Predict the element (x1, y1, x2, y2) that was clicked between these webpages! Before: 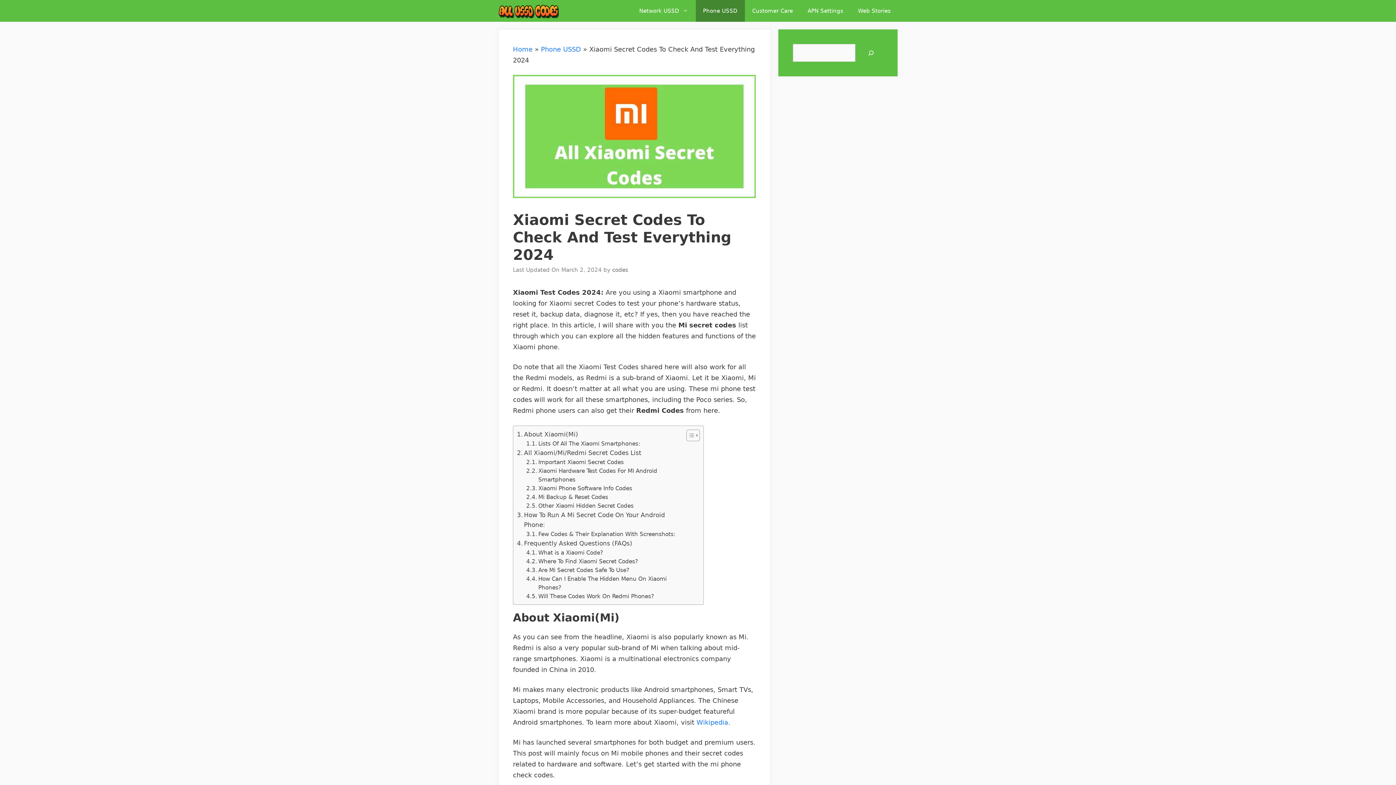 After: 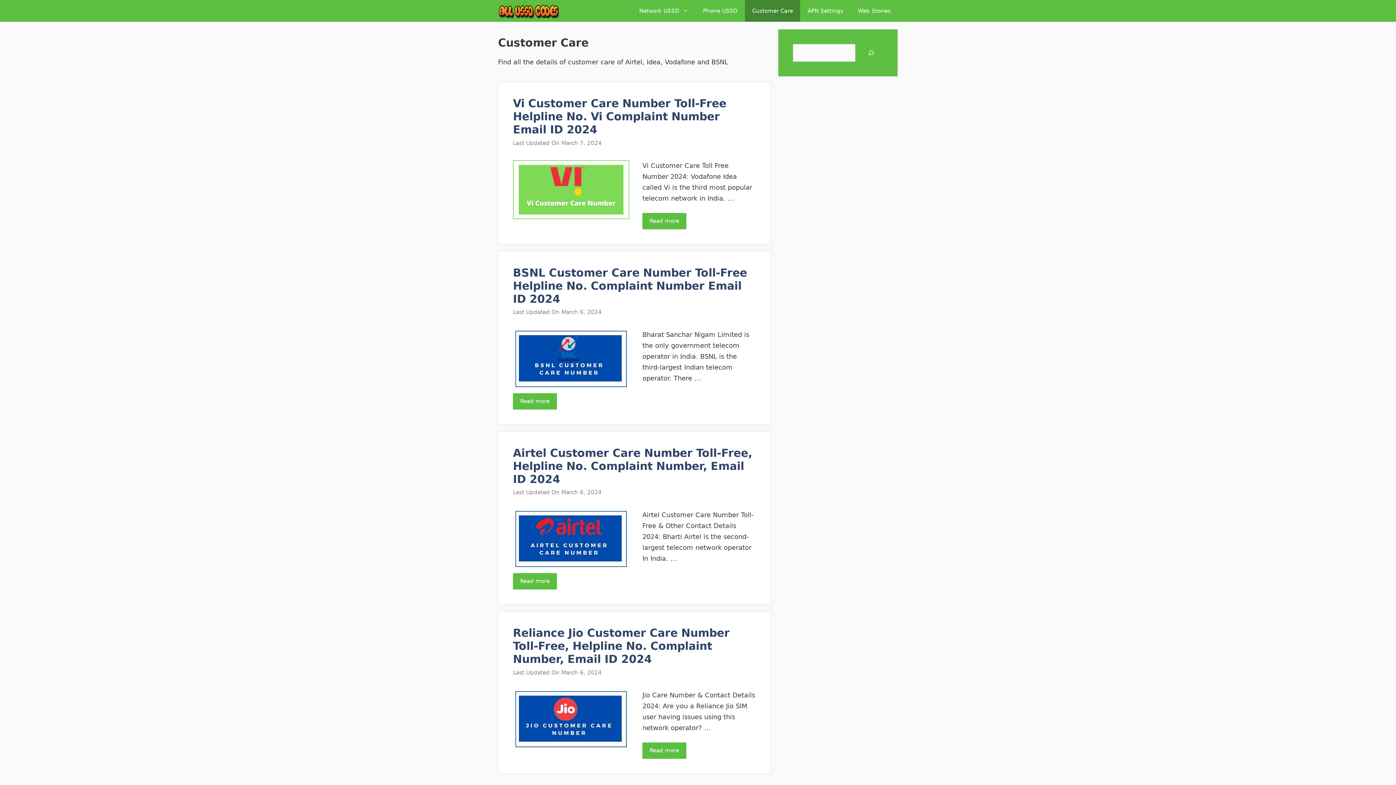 Action: label: Customer Care bbox: (745, 0, 800, 21)